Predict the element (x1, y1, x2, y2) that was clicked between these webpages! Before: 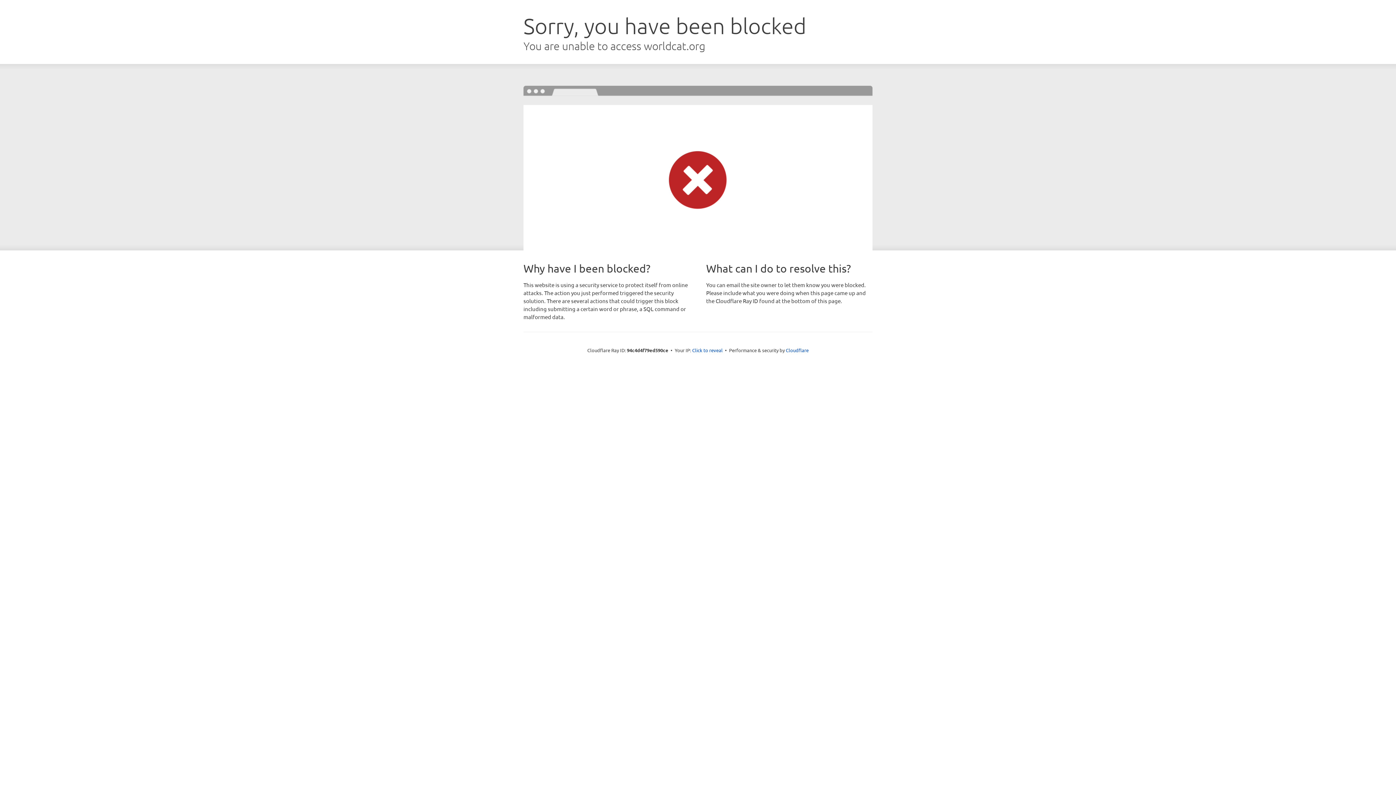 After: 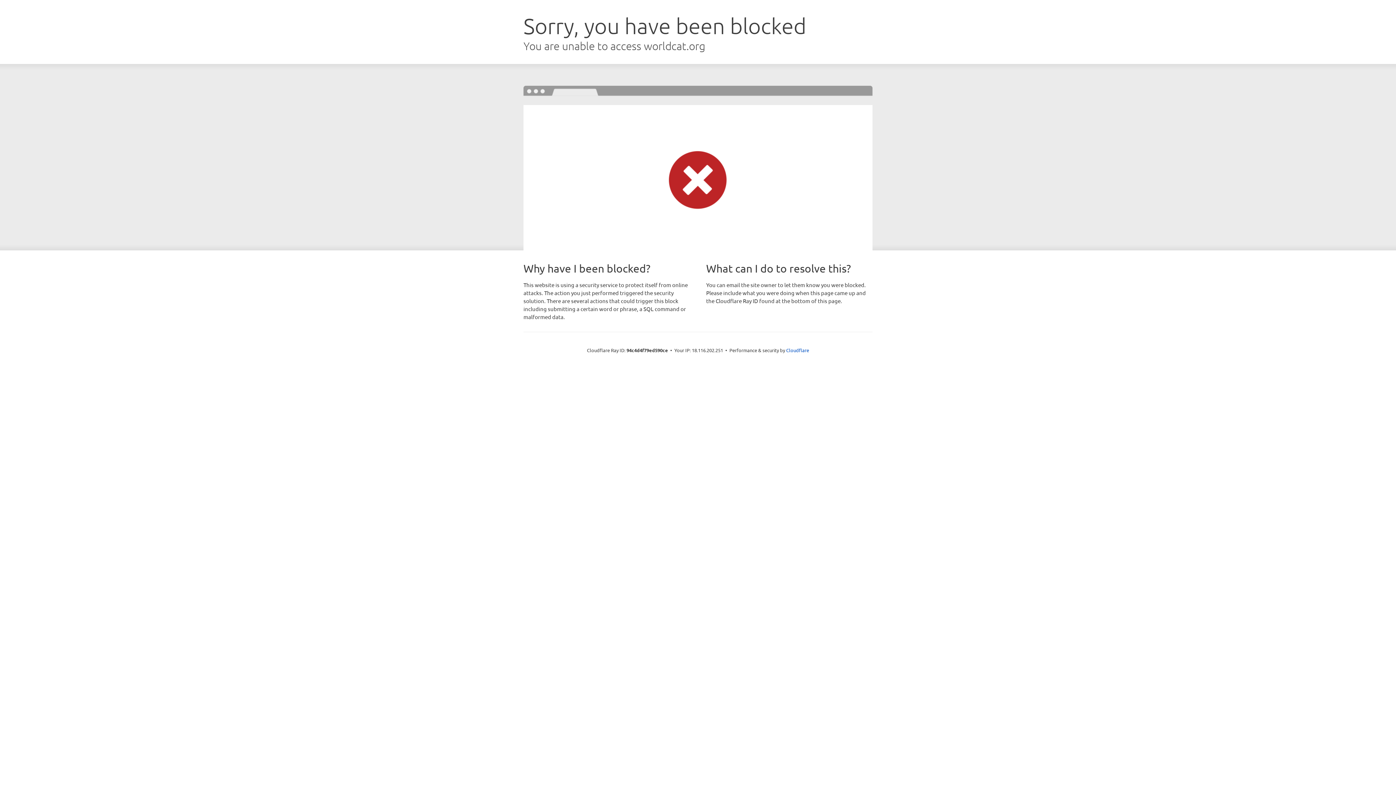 Action: label: Click to reveal bbox: (692, 346, 722, 353)